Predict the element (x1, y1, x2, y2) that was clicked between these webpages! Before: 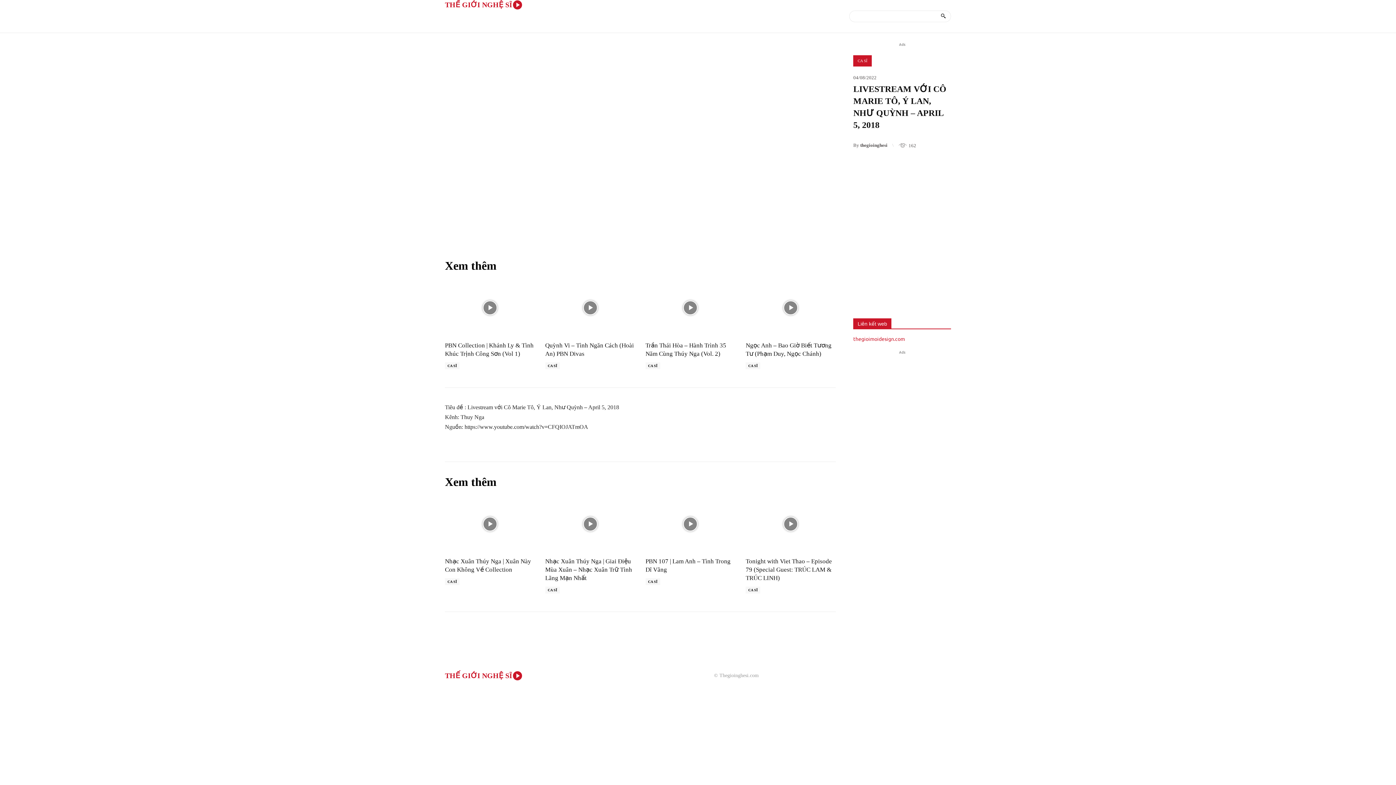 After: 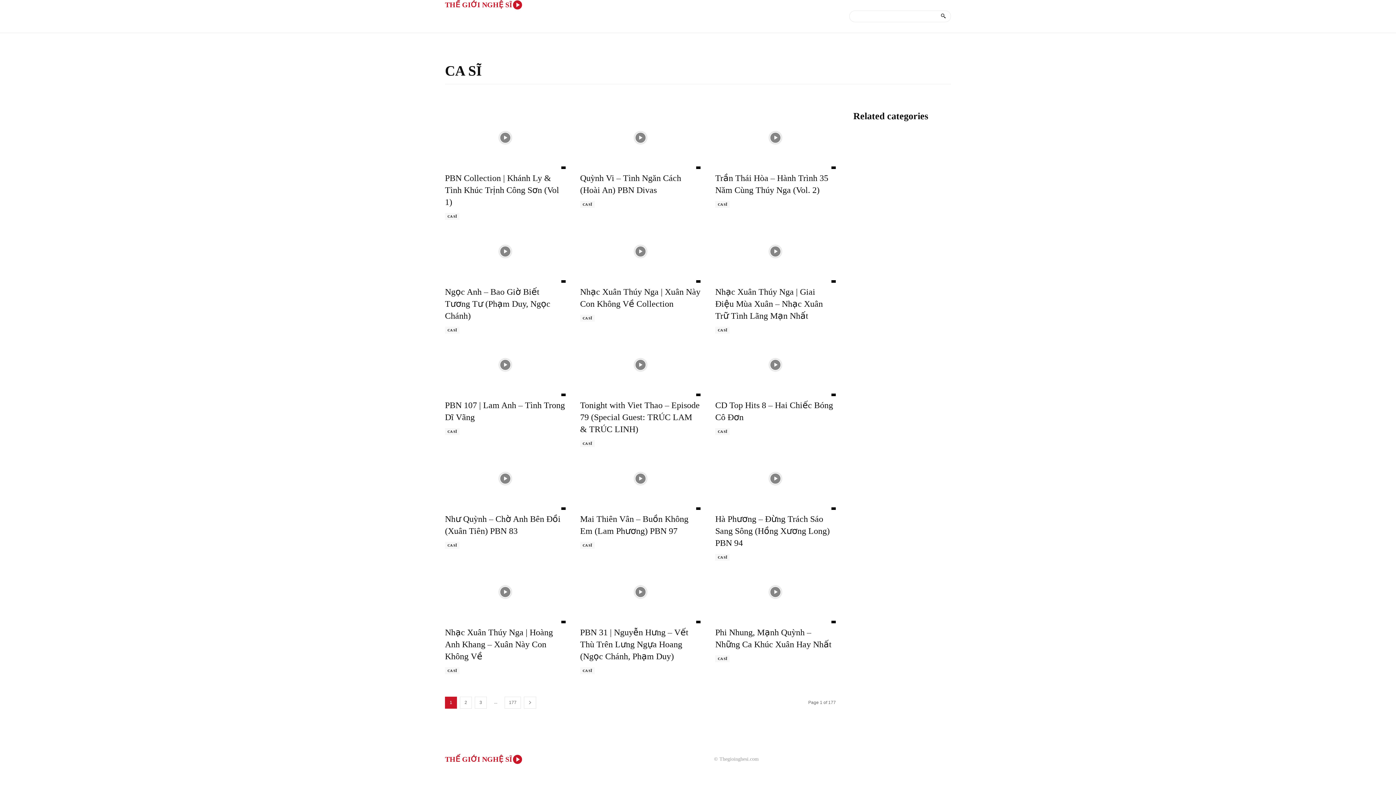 Action: label: CA SĨ bbox: (853, 55, 872, 66)